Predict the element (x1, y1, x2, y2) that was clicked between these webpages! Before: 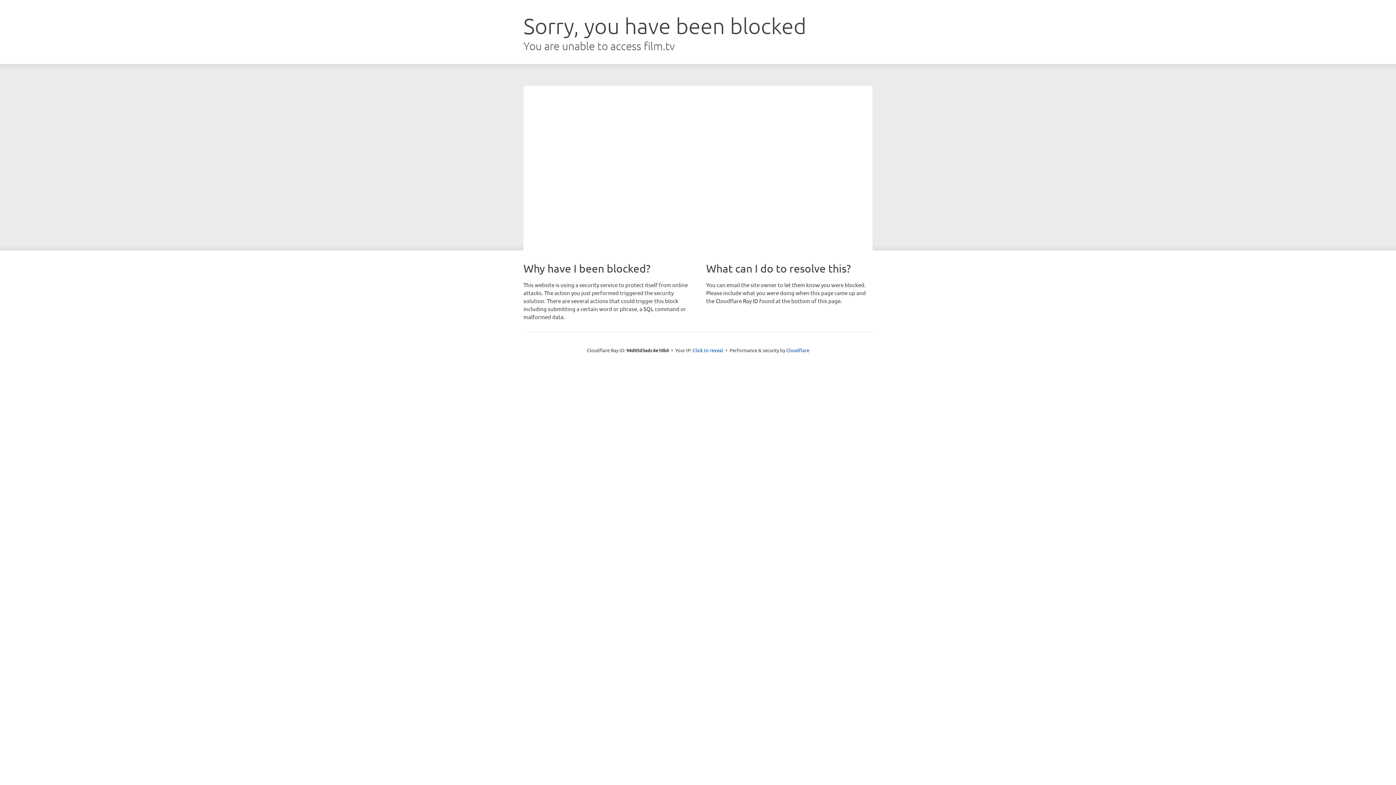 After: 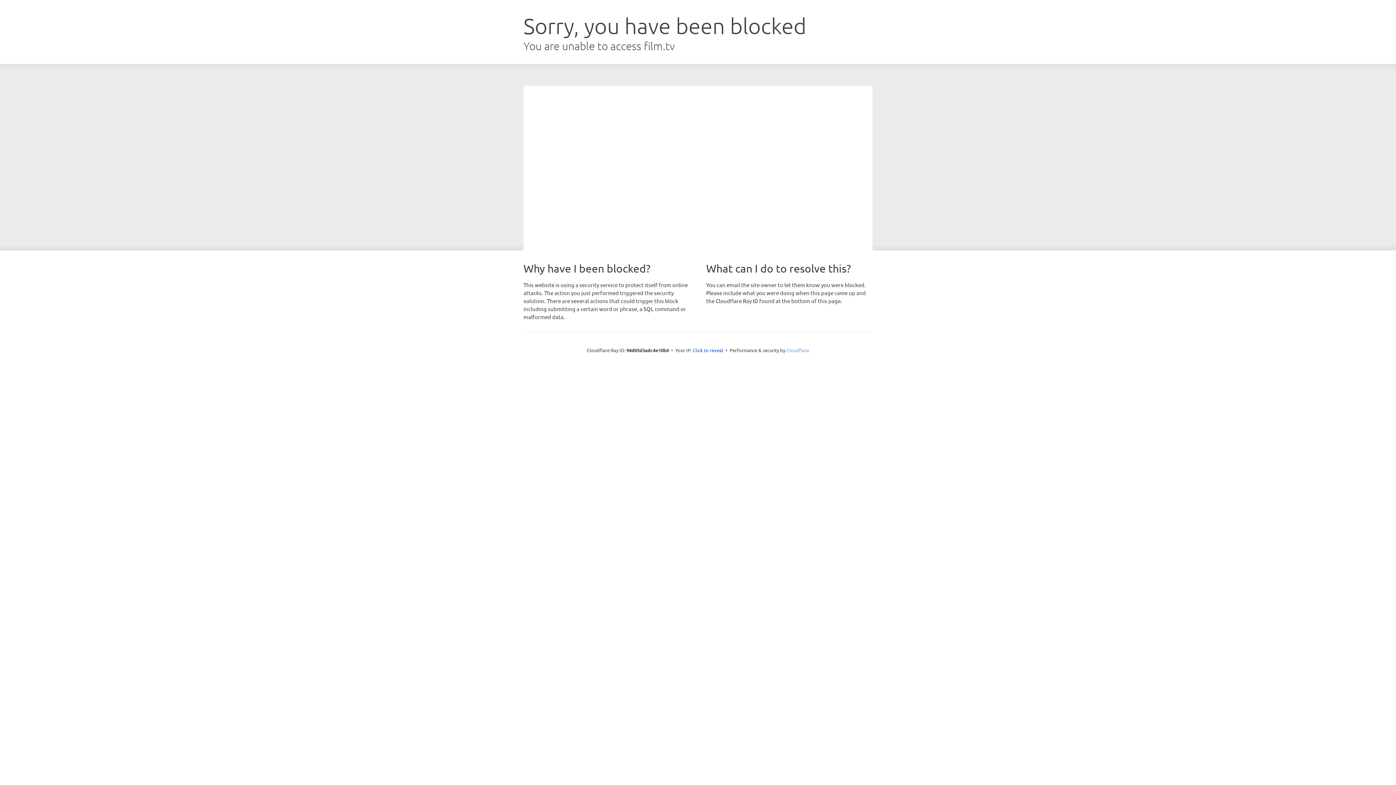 Action: label: Cloudflare bbox: (786, 347, 809, 353)